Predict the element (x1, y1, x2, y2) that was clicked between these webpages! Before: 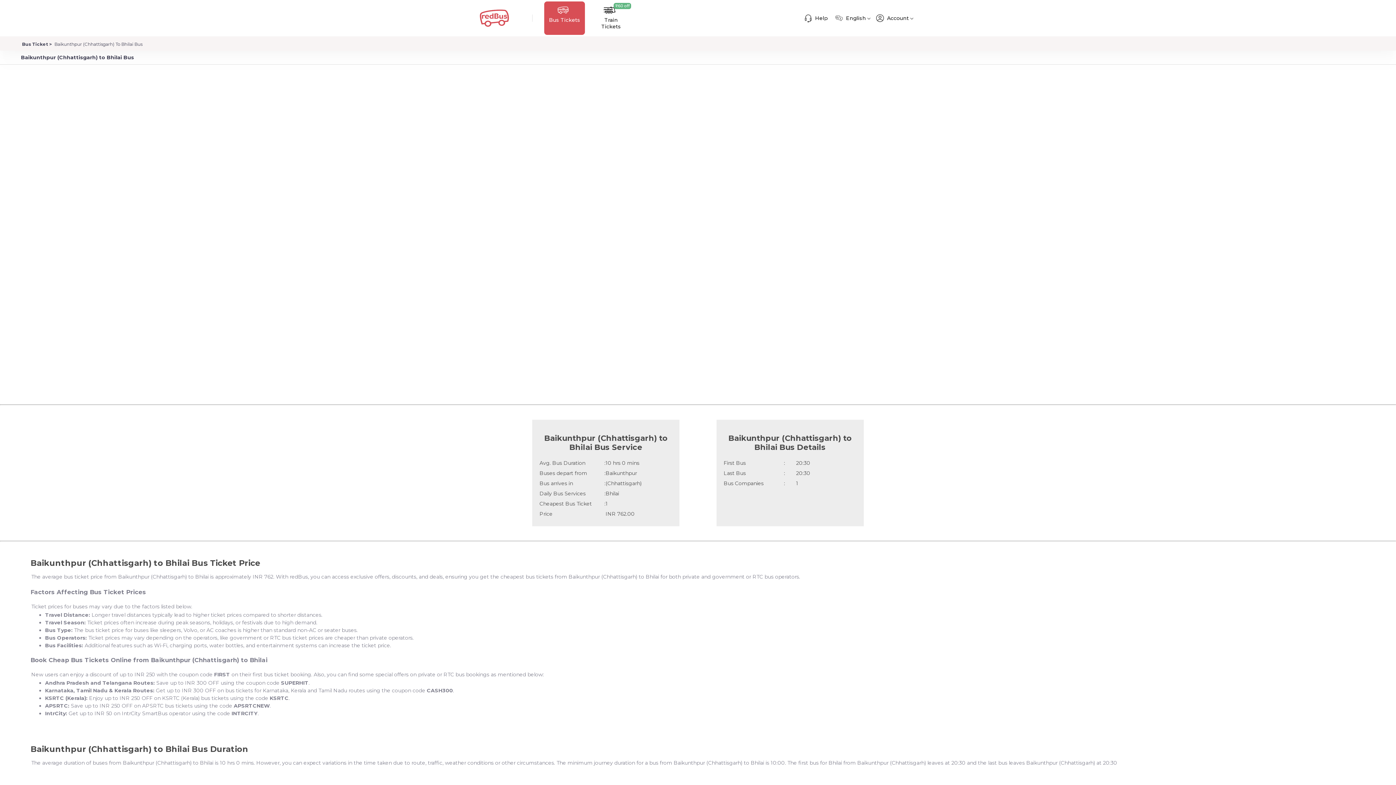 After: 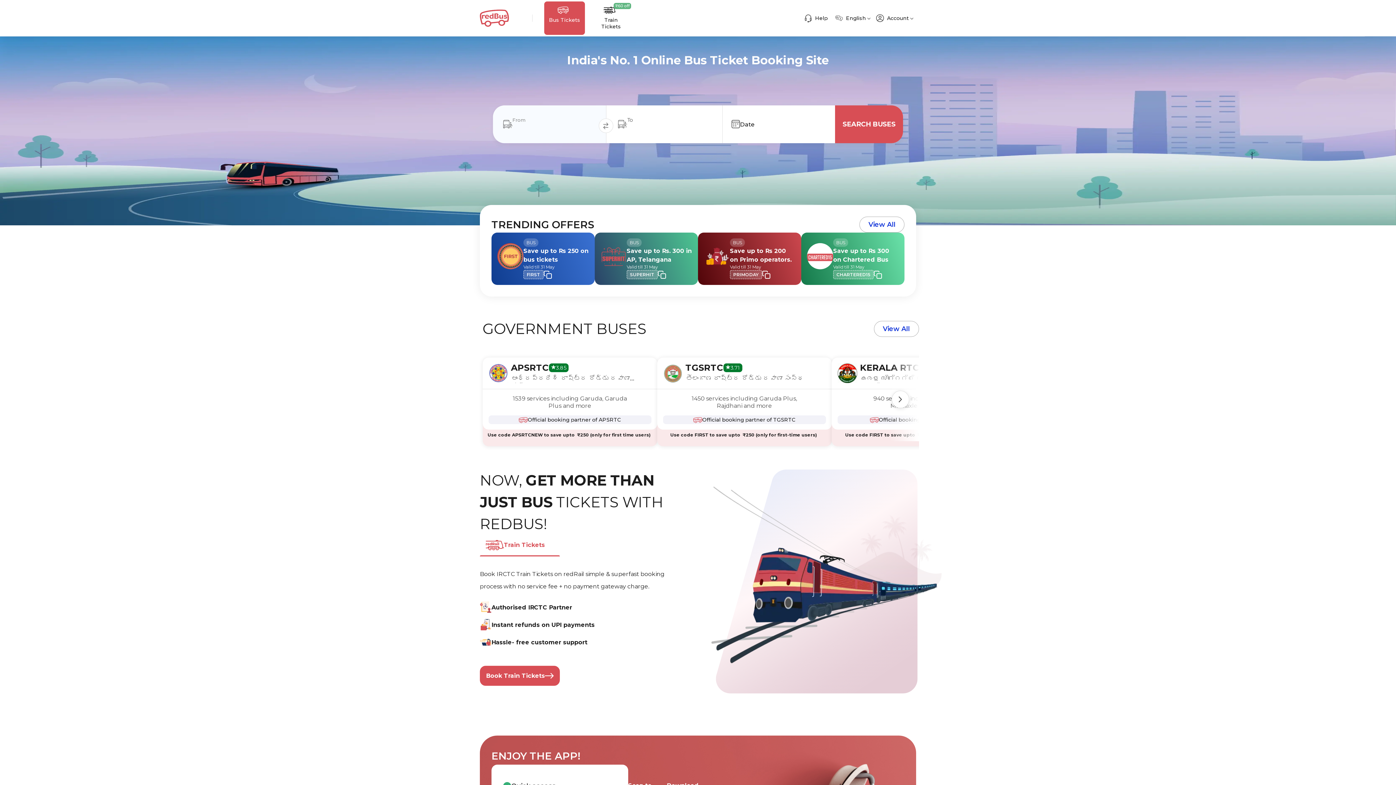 Action: label: Bus Ticket  bbox: (20, 41, 51, 47)